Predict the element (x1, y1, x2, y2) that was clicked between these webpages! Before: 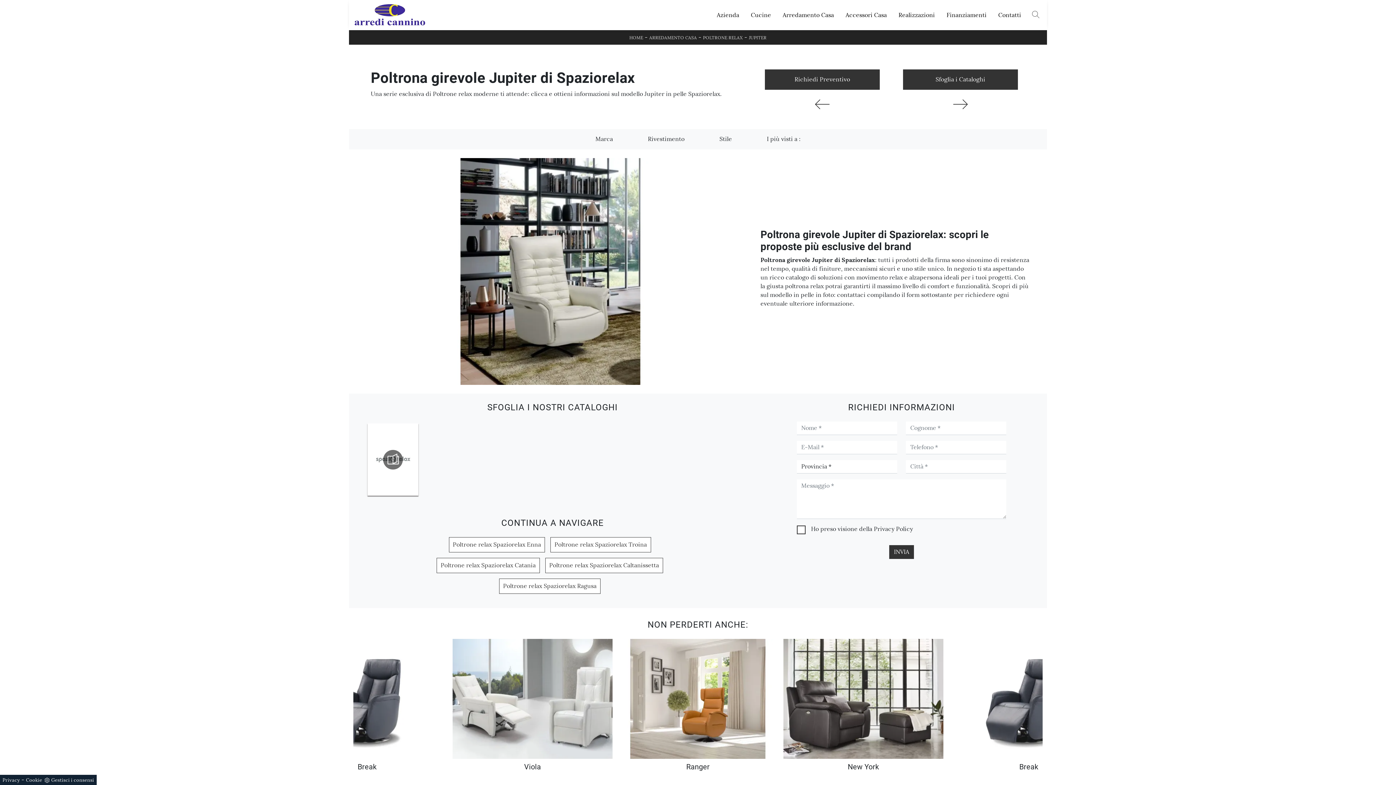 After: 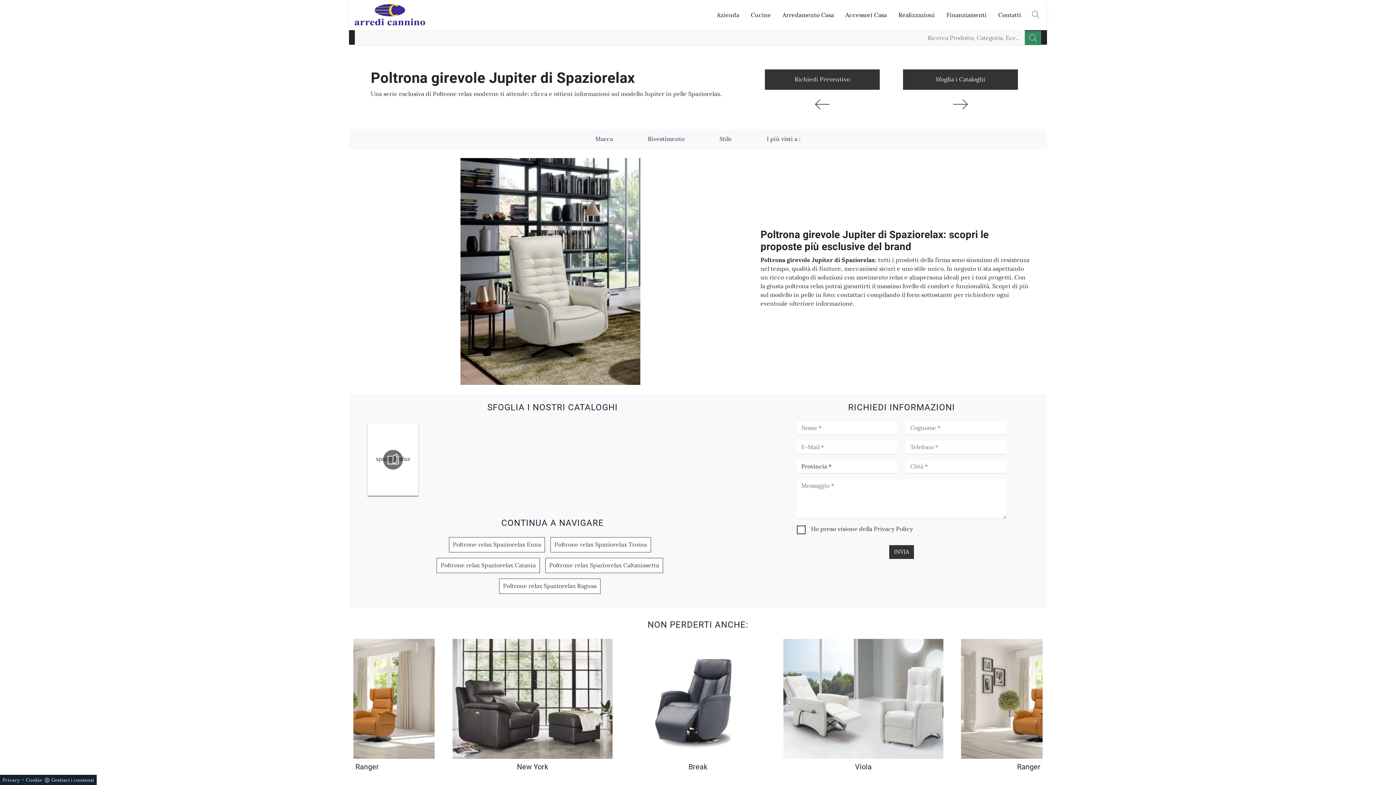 Action: bbox: (1030, 7, 1042, 18)